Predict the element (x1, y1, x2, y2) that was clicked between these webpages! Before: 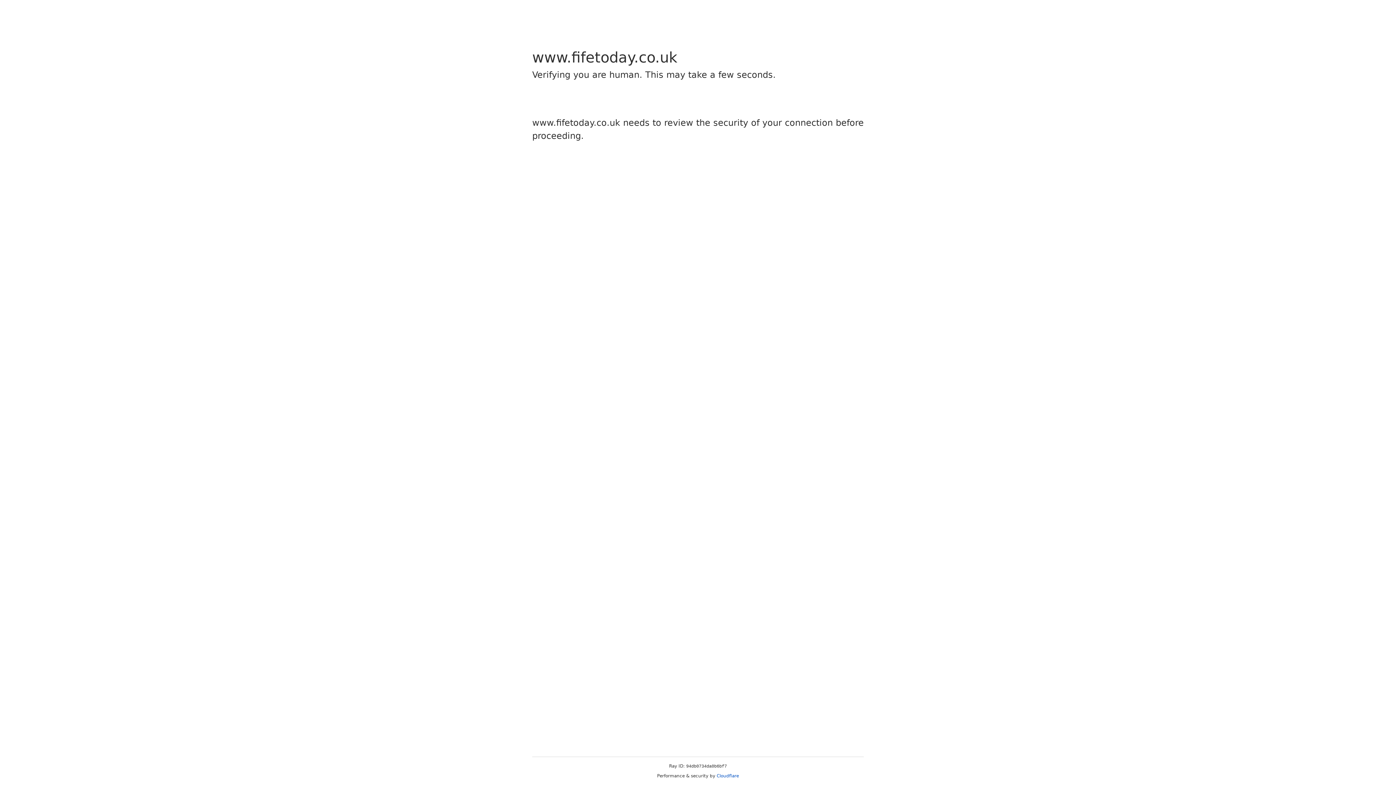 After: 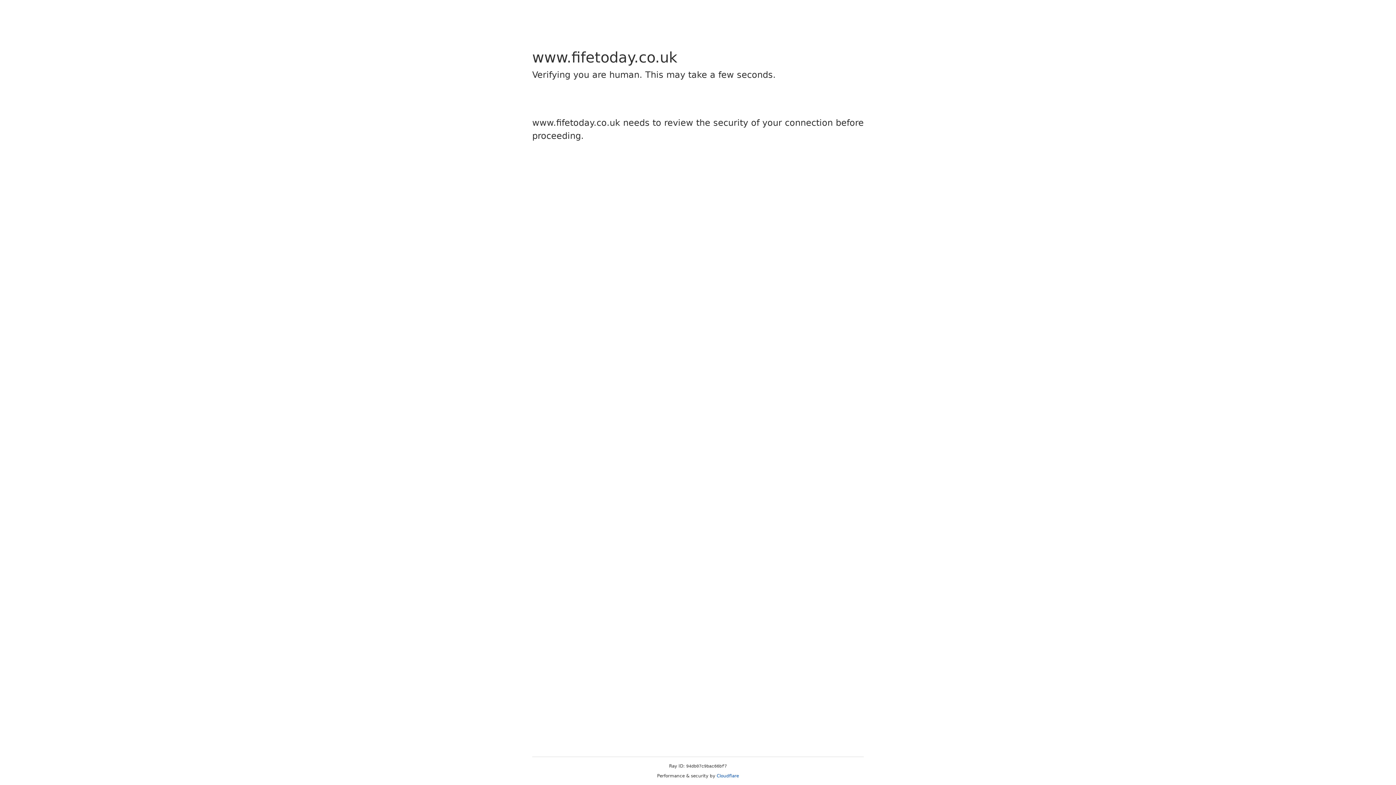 Action: bbox: (716, 773, 739, 778) label: Cloudflare